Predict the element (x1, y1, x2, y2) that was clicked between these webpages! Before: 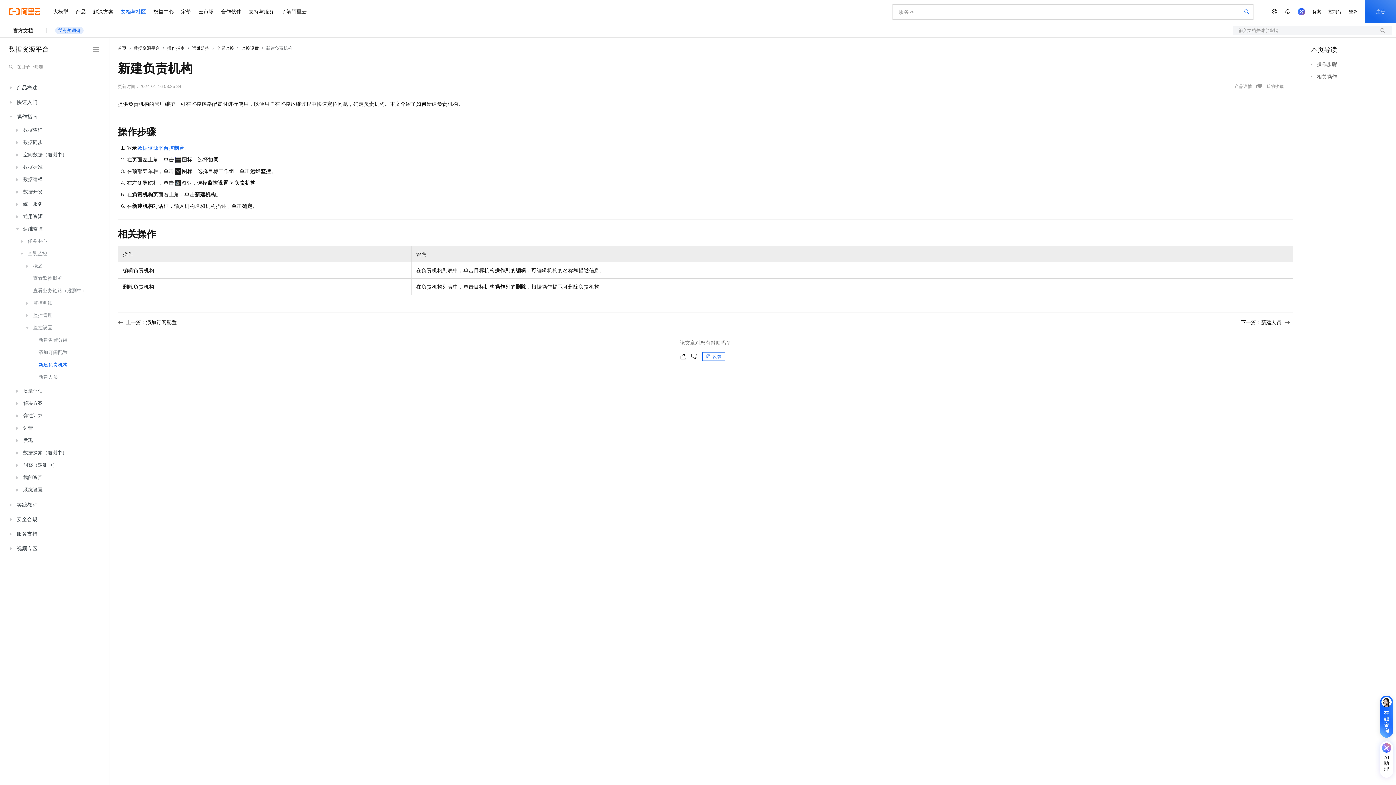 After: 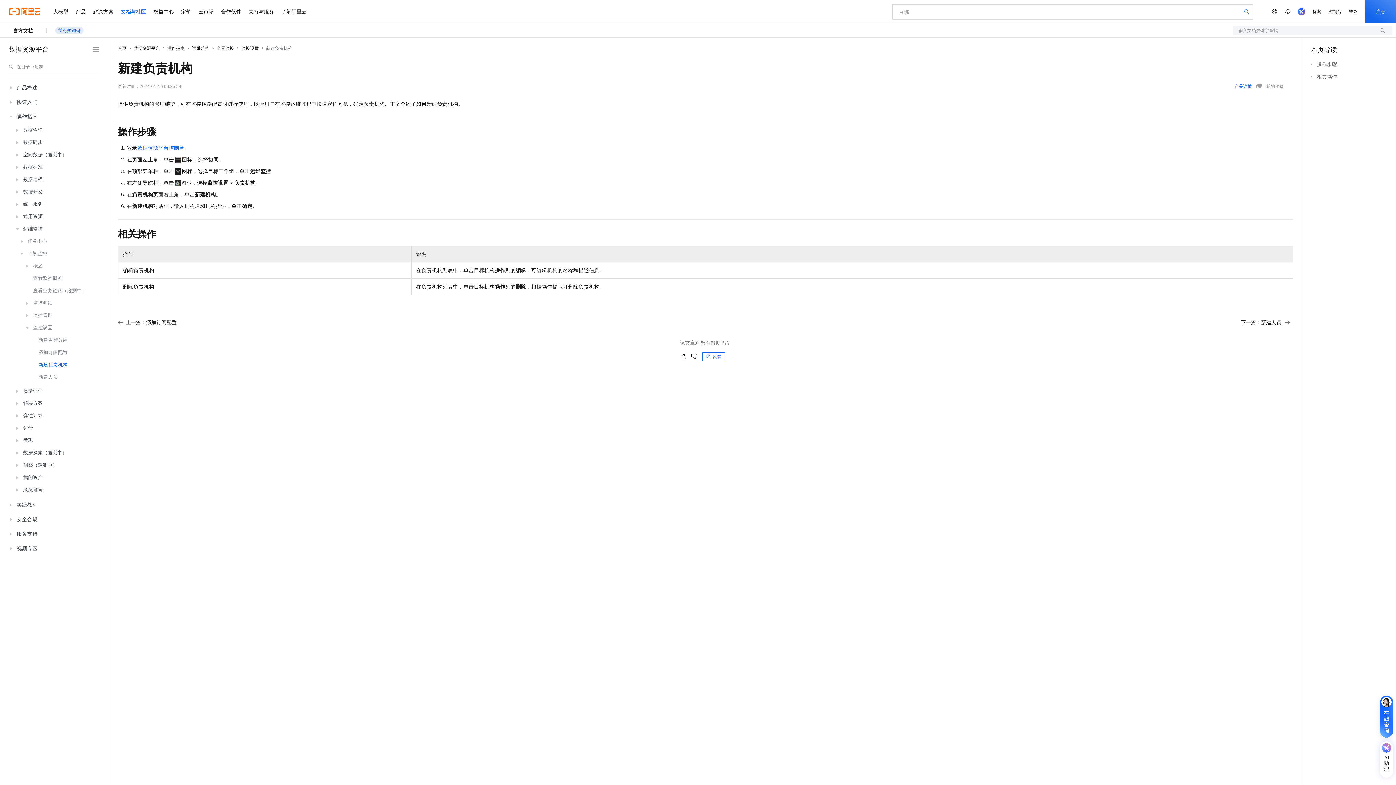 Action: label: 产品详情 bbox: (1234, 83, 1252, 88)